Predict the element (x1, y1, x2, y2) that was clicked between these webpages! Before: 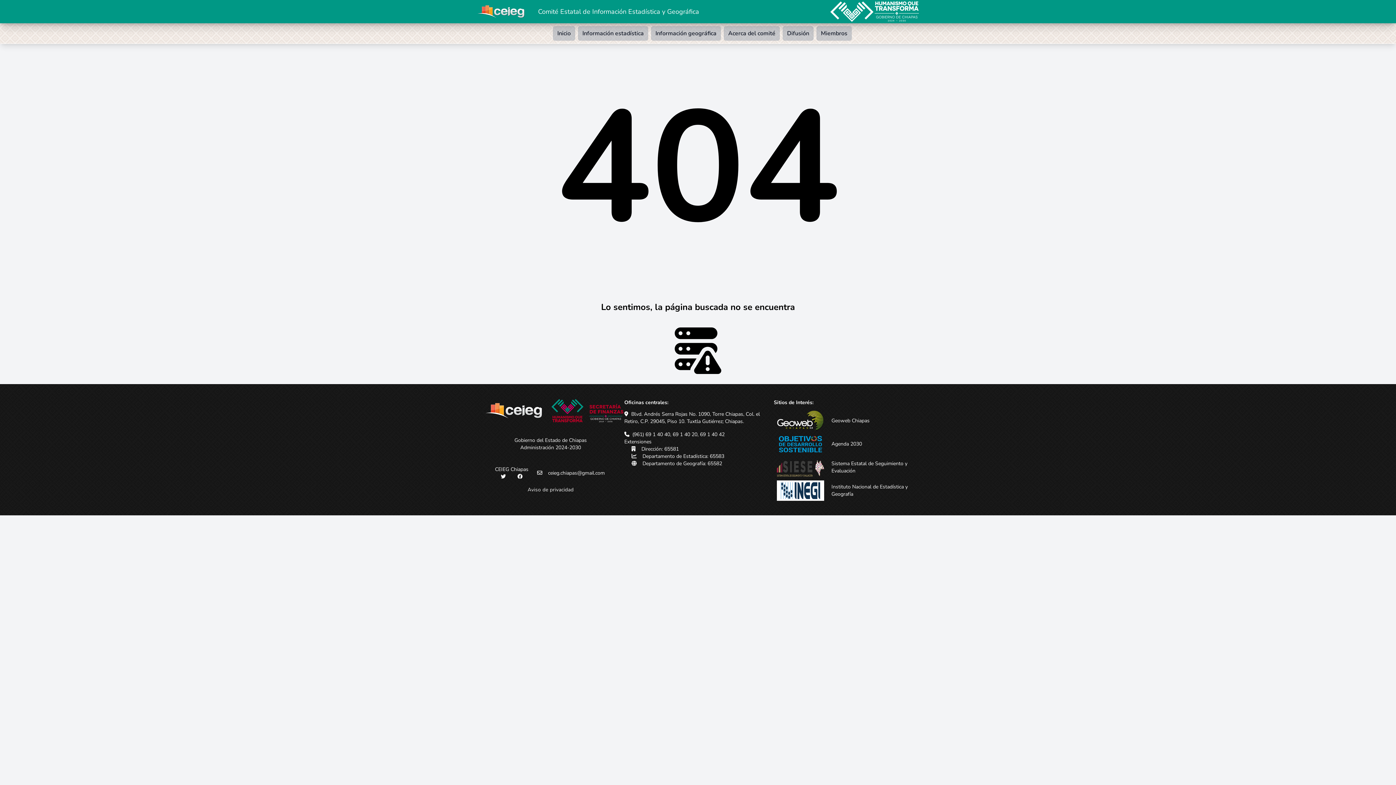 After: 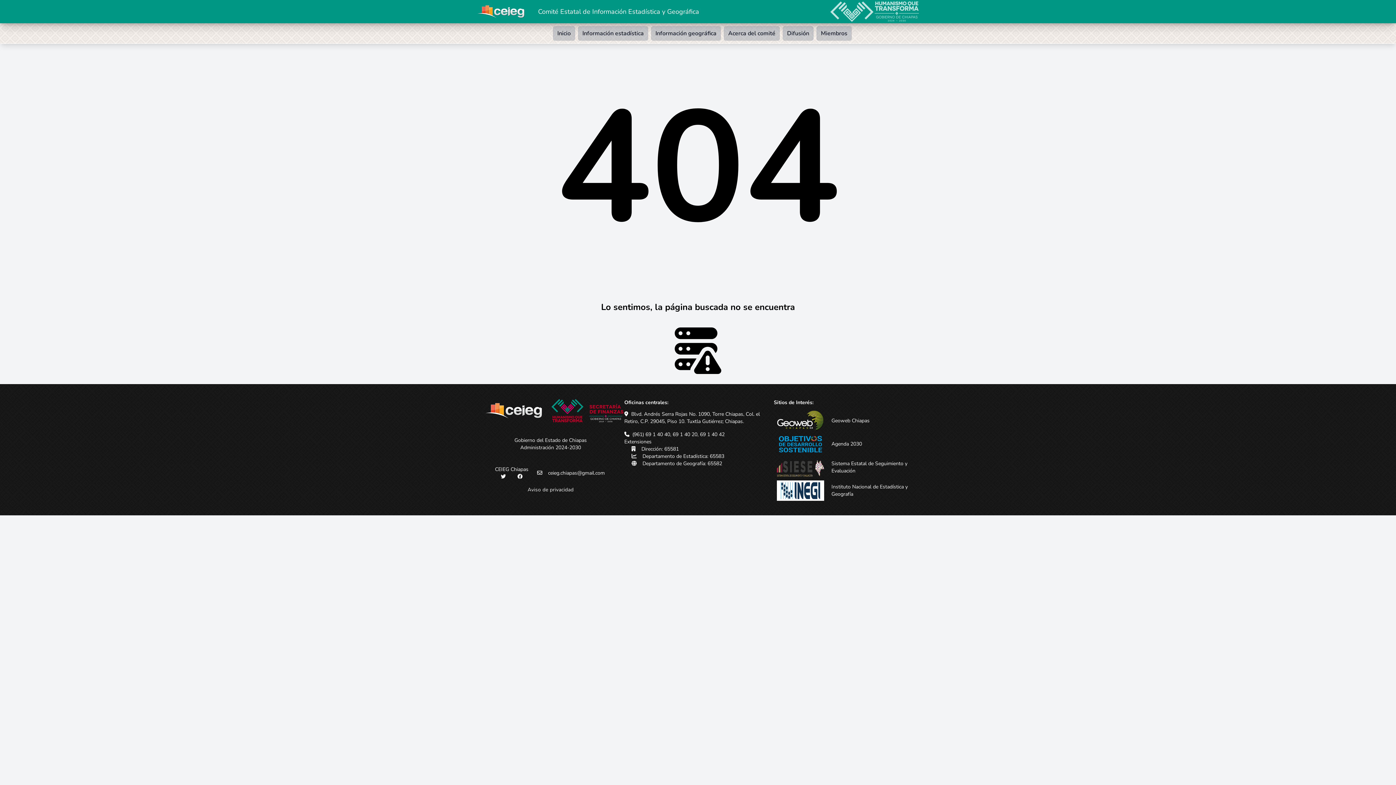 Action: bbox: (830, 1, 919, 21)